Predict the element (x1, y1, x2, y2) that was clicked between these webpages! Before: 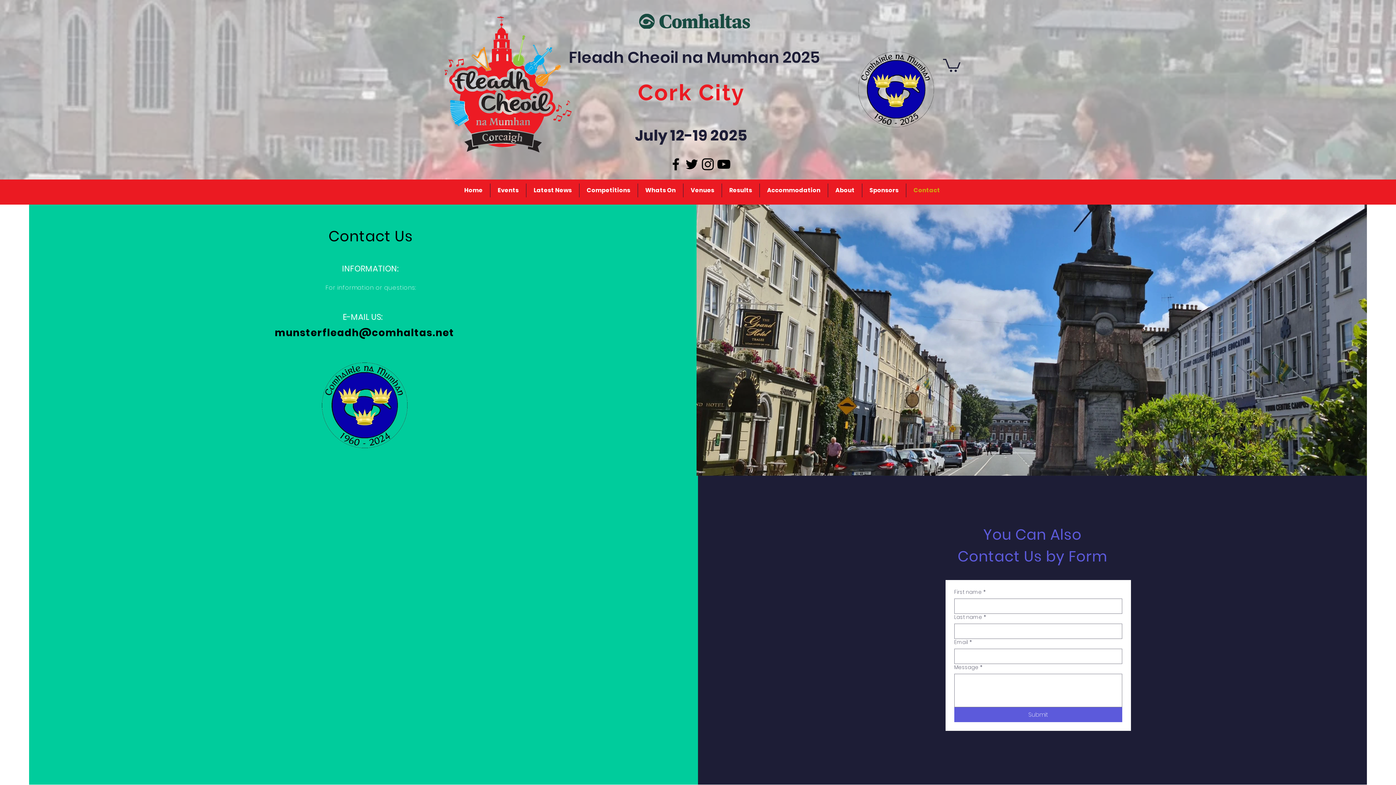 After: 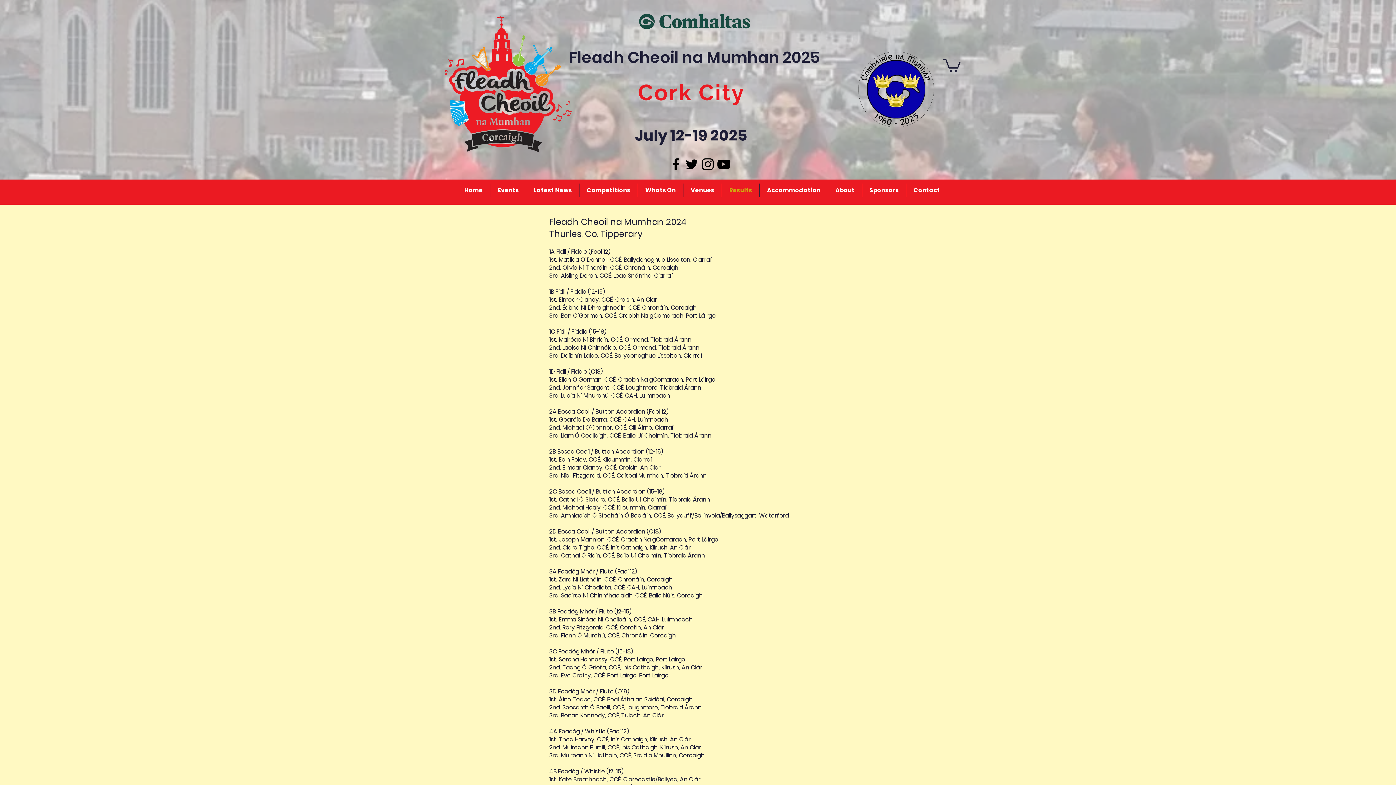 Action: bbox: (722, 183, 759, 197) label: Results